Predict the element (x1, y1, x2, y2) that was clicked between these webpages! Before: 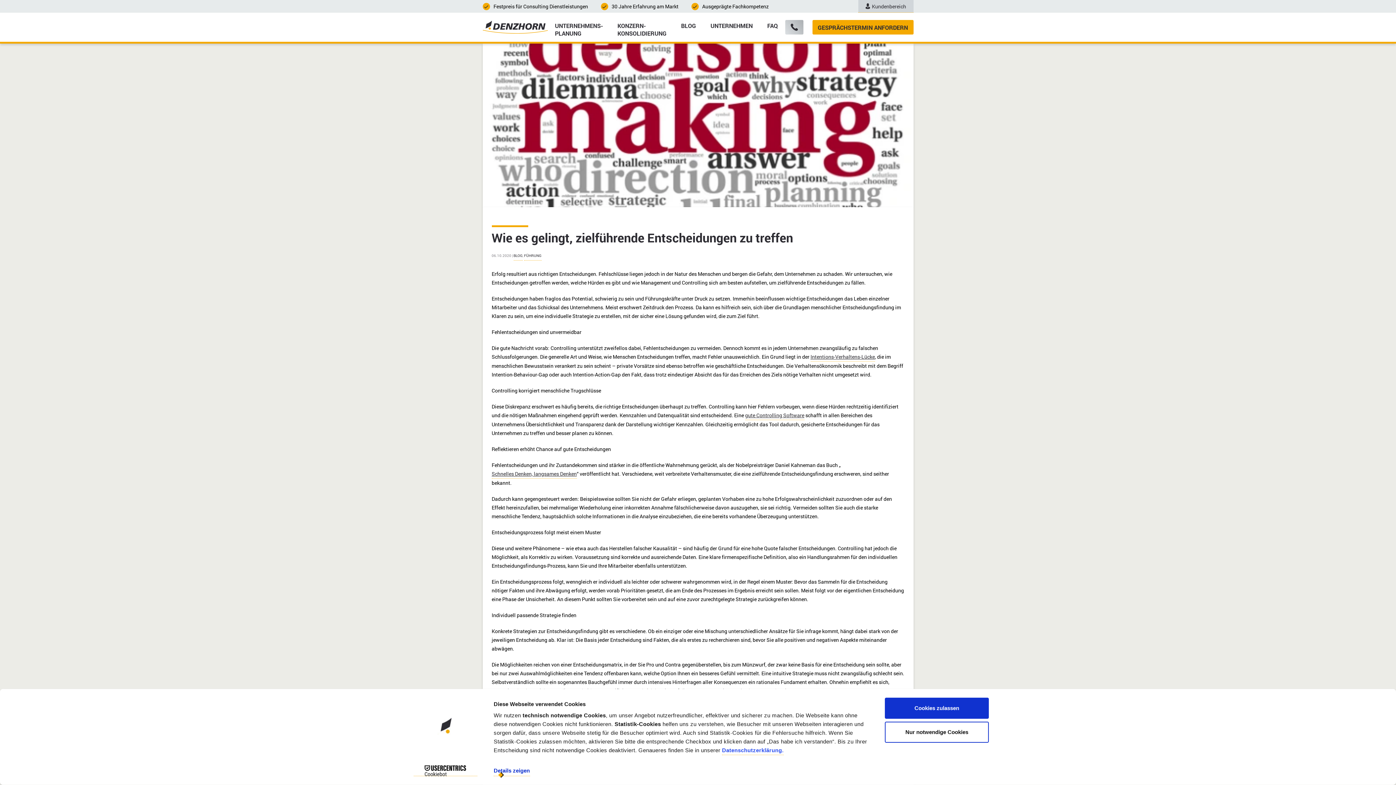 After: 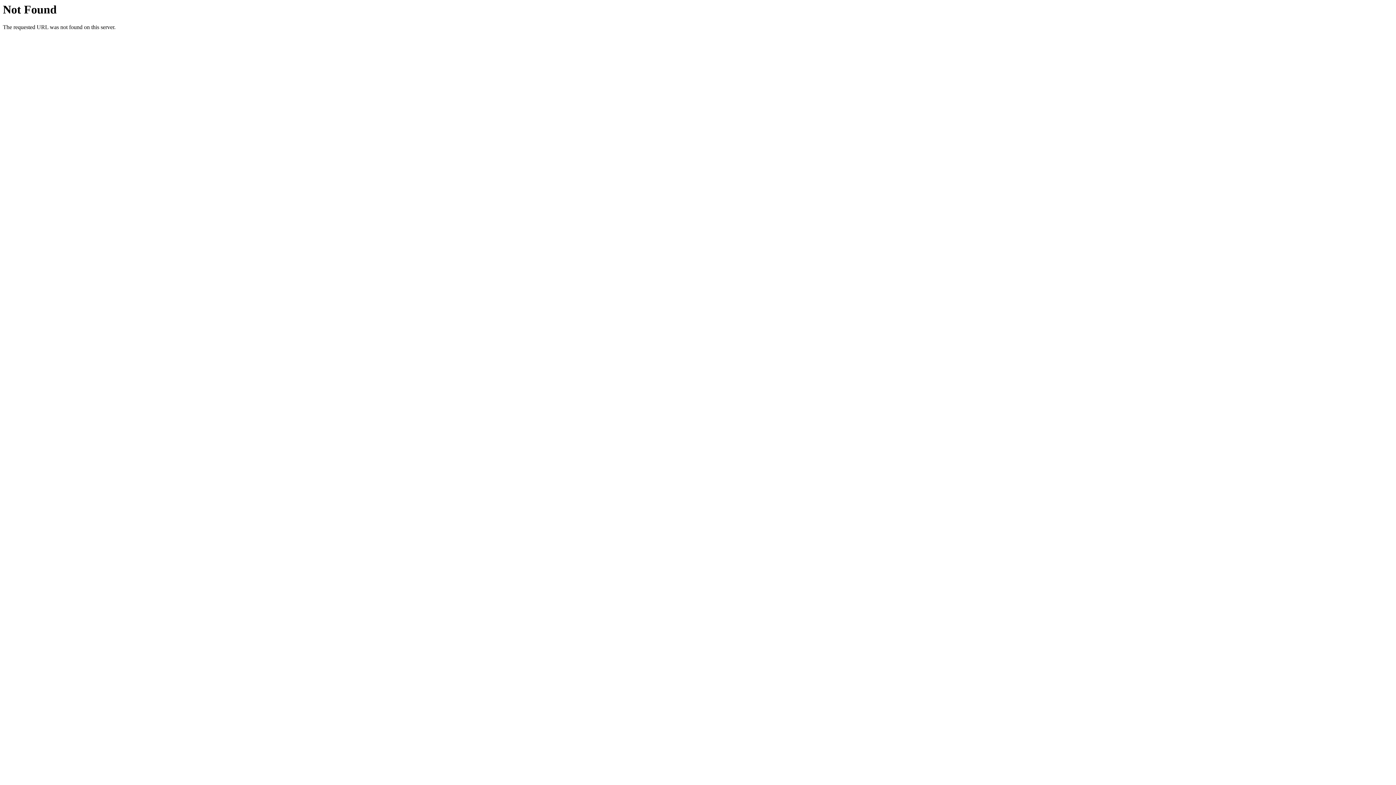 Action: label: Intentions-Verhaltens-Lücke bbox: (810, 352, 875, 361)